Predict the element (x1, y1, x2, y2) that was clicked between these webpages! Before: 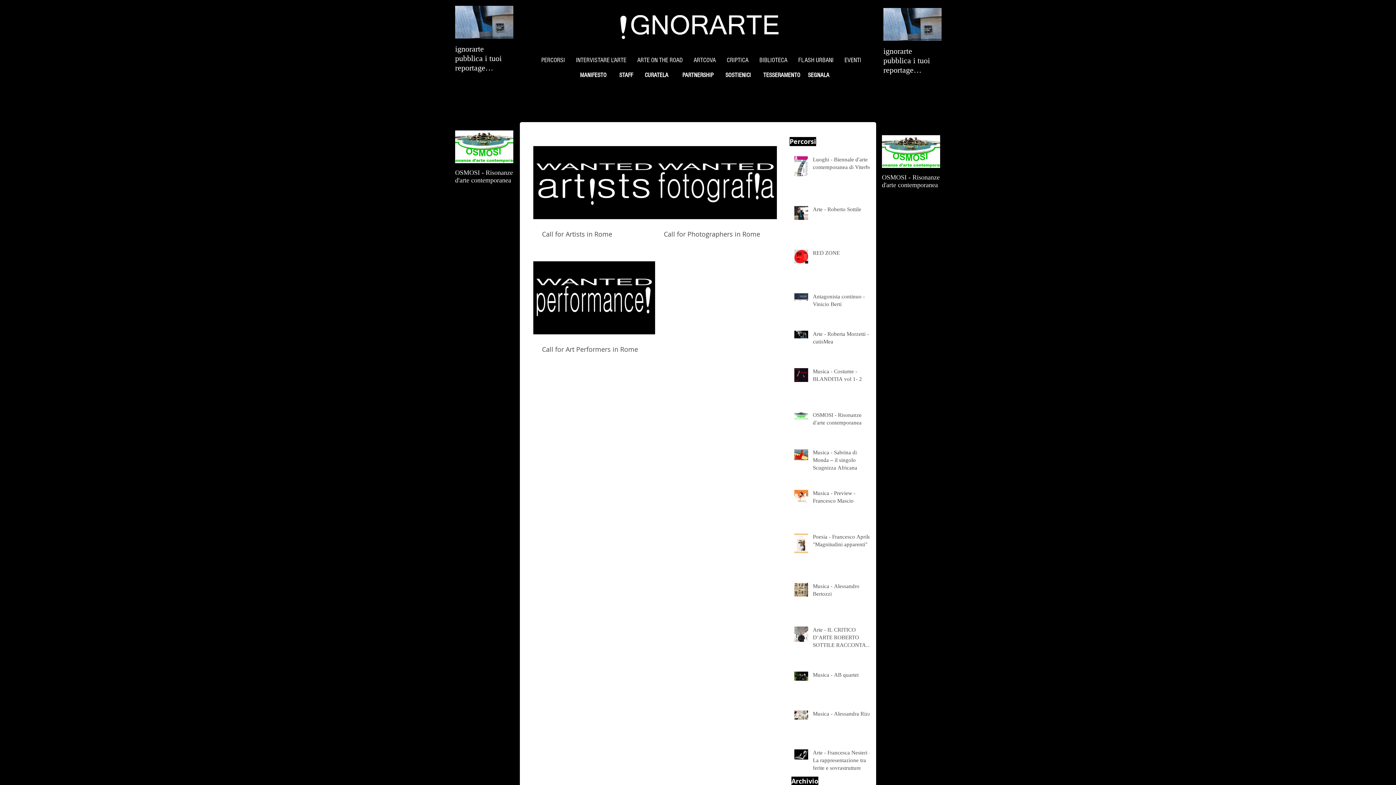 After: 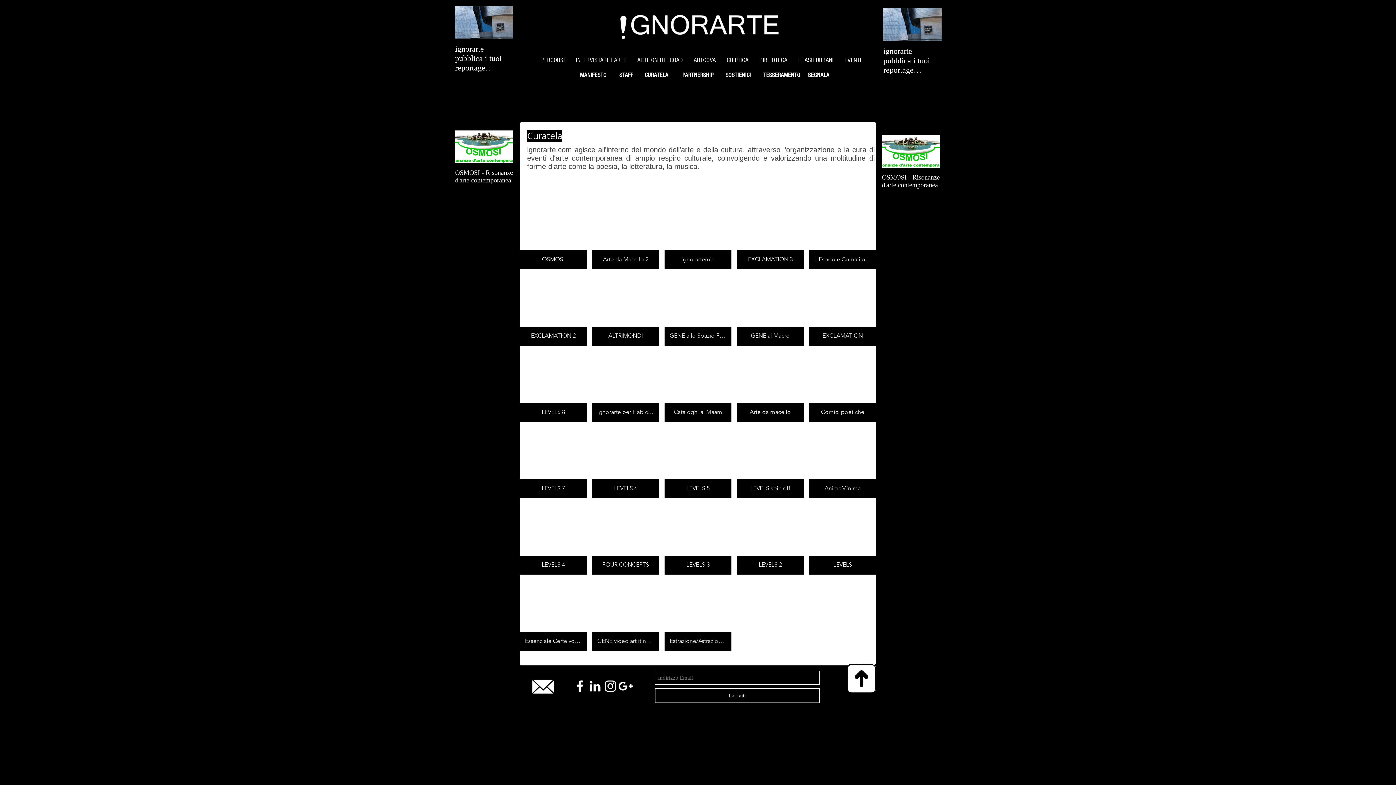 Action: bbox: (640, 67, 673, 82) label: CURATELA